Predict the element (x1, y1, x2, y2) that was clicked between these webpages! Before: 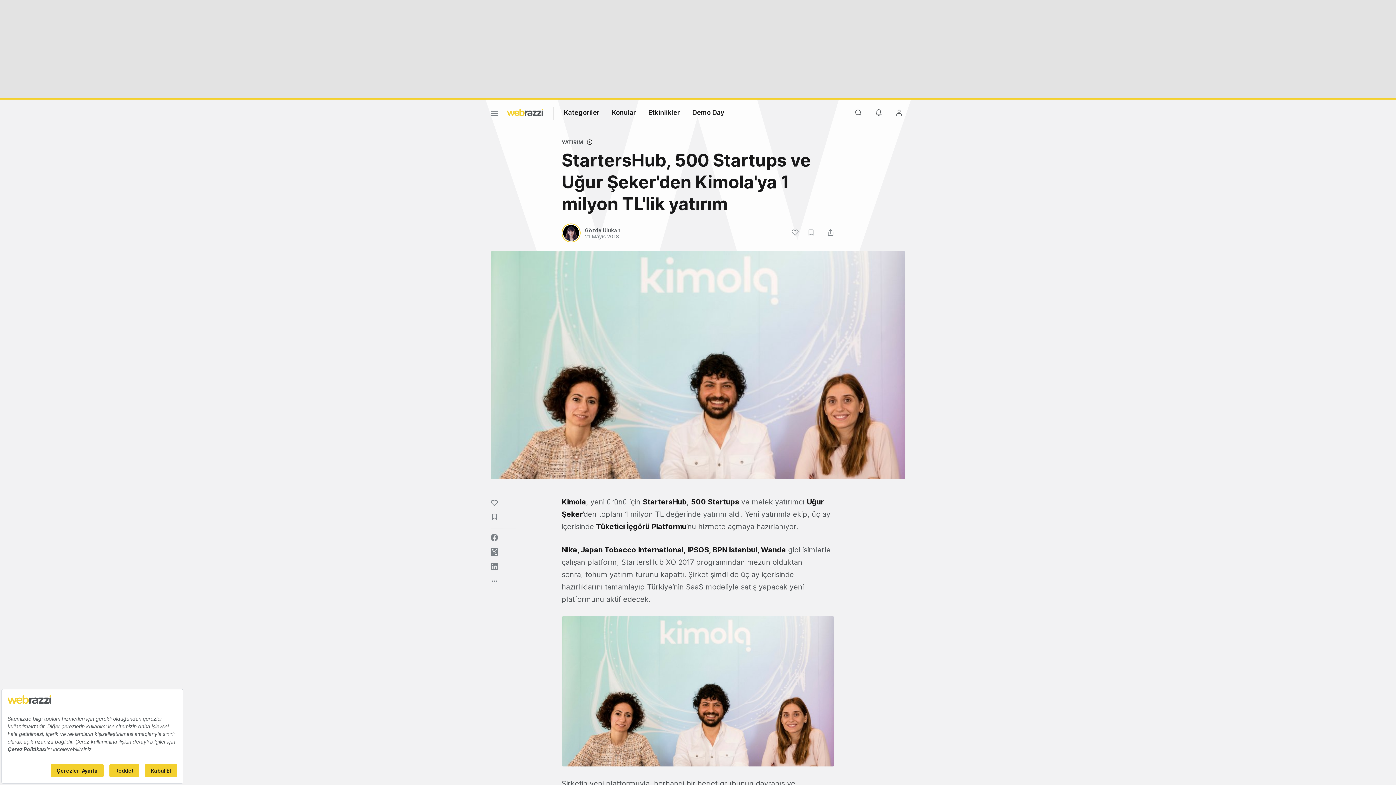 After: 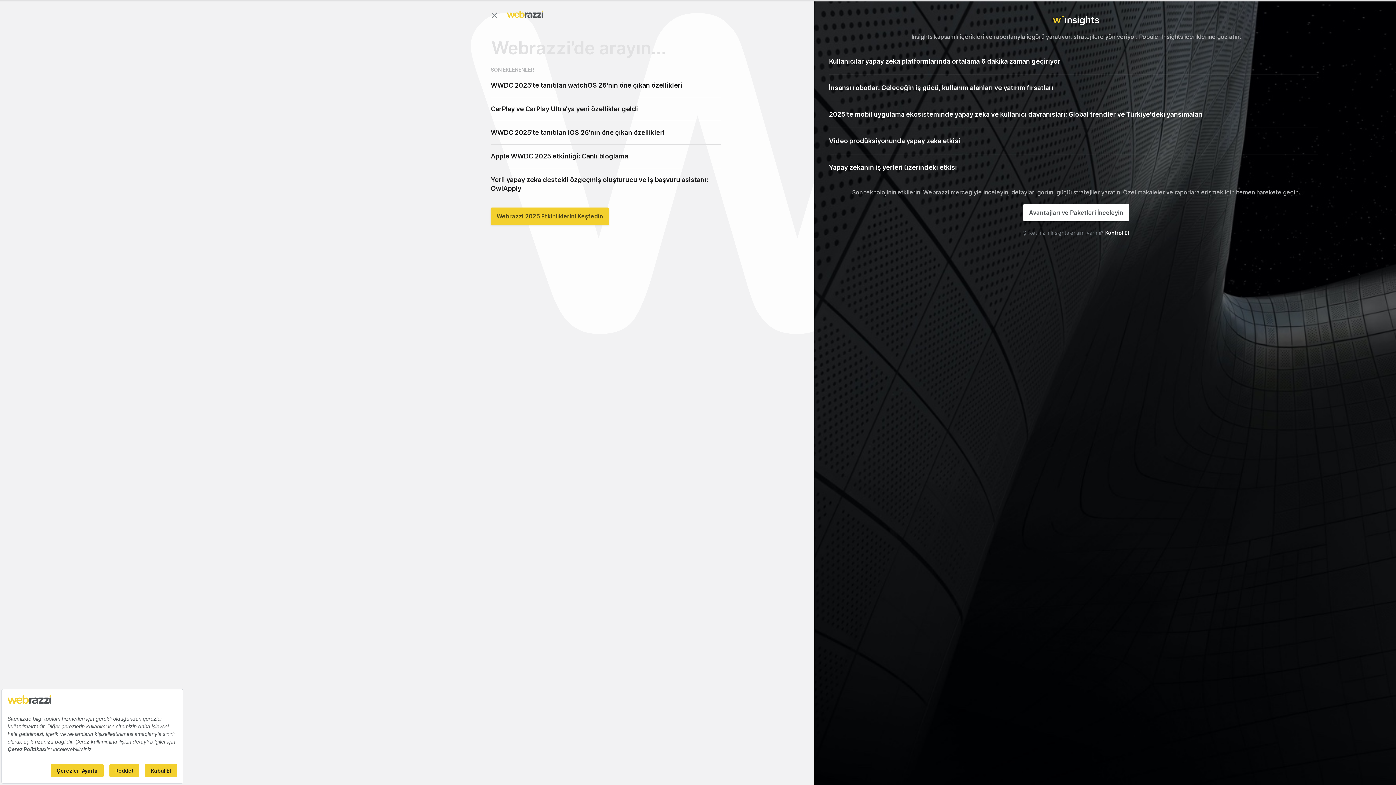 Action: bbox: (853, 106, 864, 118)